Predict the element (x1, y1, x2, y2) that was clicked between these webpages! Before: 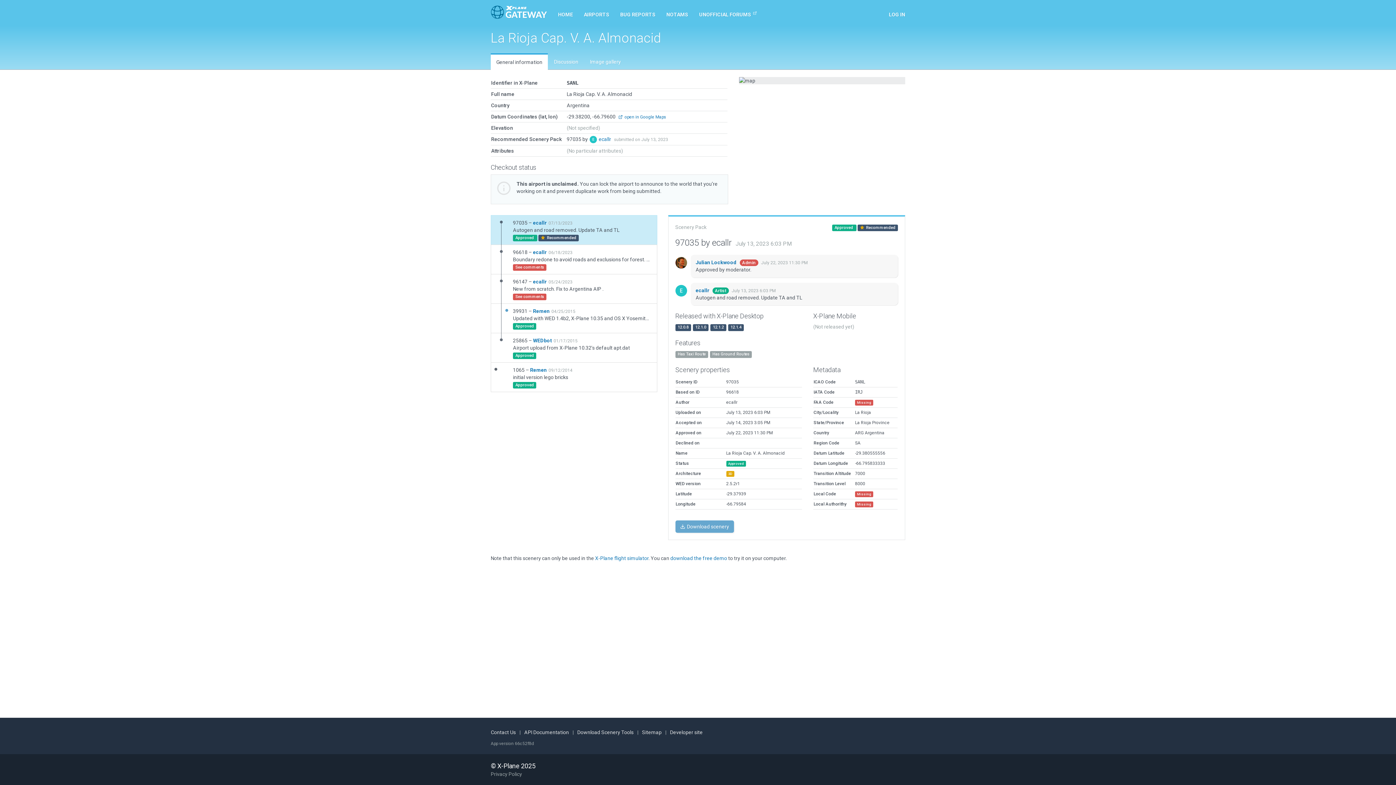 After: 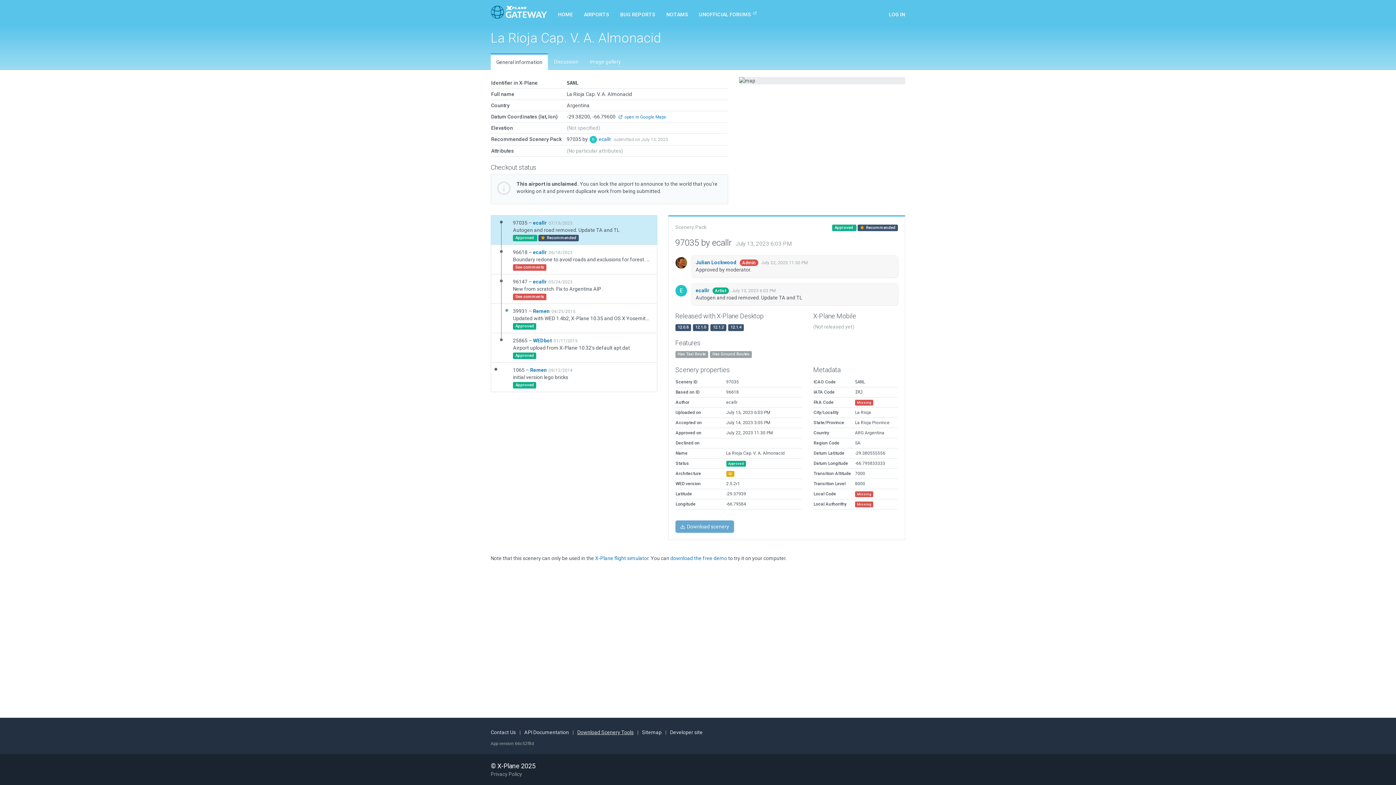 Action: label: Download Scenery Tools bbox: (577, 729, 633, 735)